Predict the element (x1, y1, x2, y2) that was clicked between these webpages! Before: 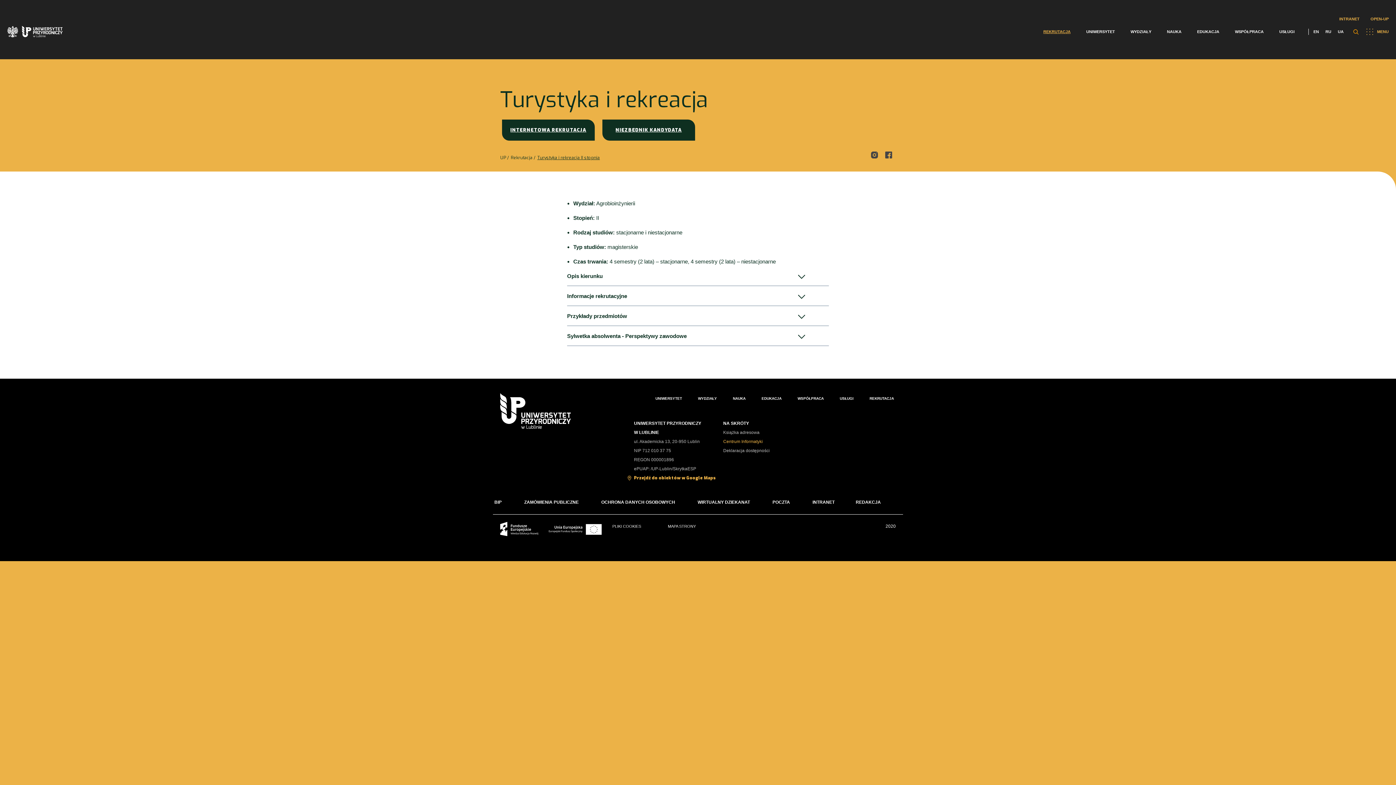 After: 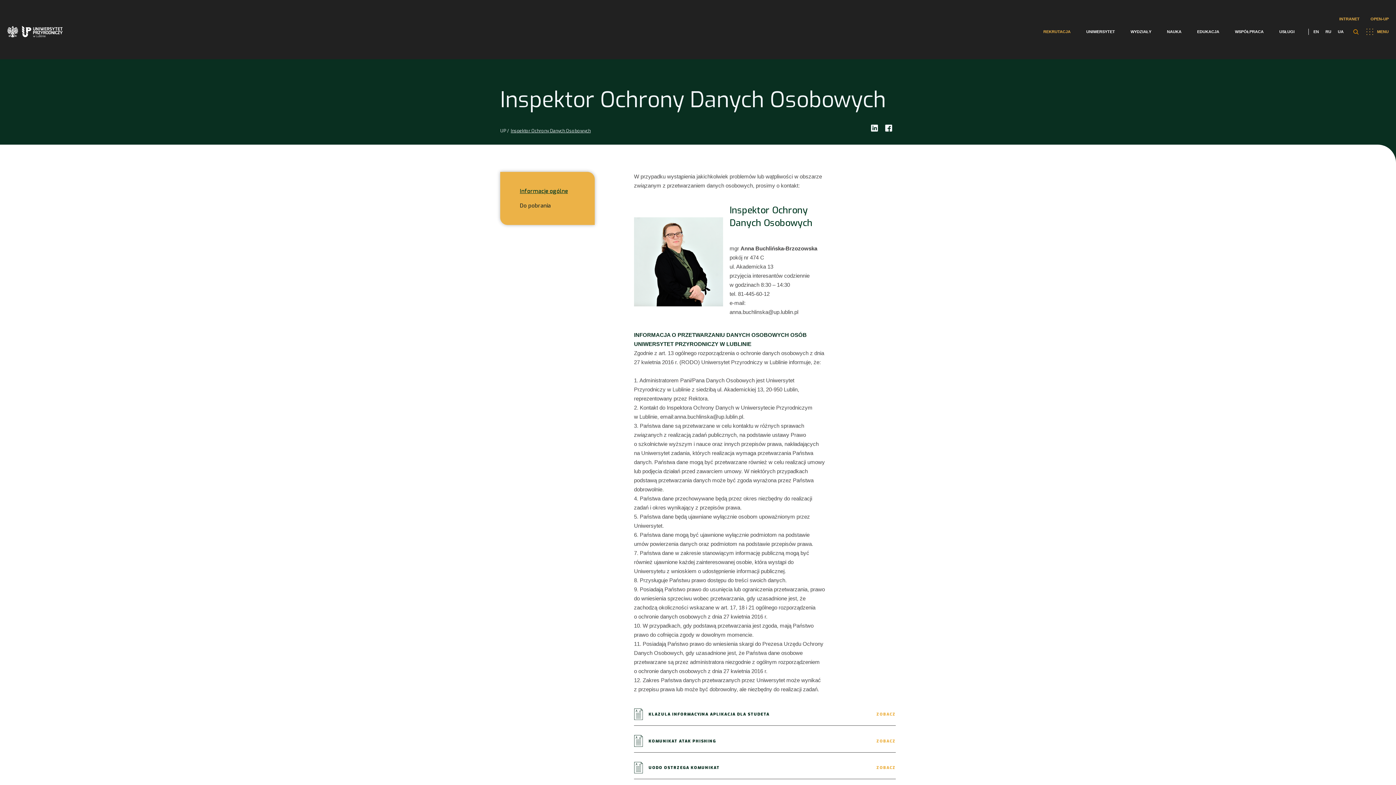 Action: bbox: (600, 498, 676, 506) label: OCHRONA DANYCH OSOBOWYCH